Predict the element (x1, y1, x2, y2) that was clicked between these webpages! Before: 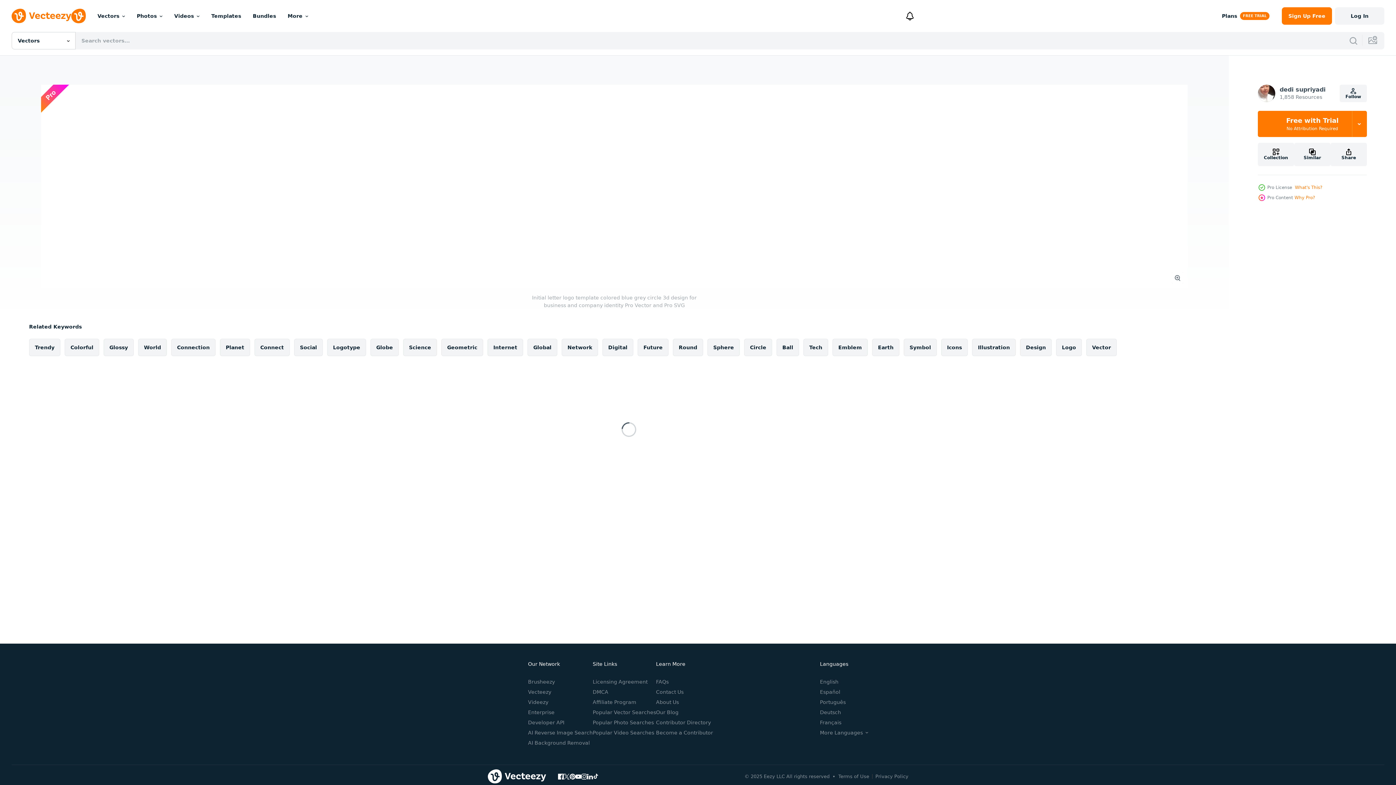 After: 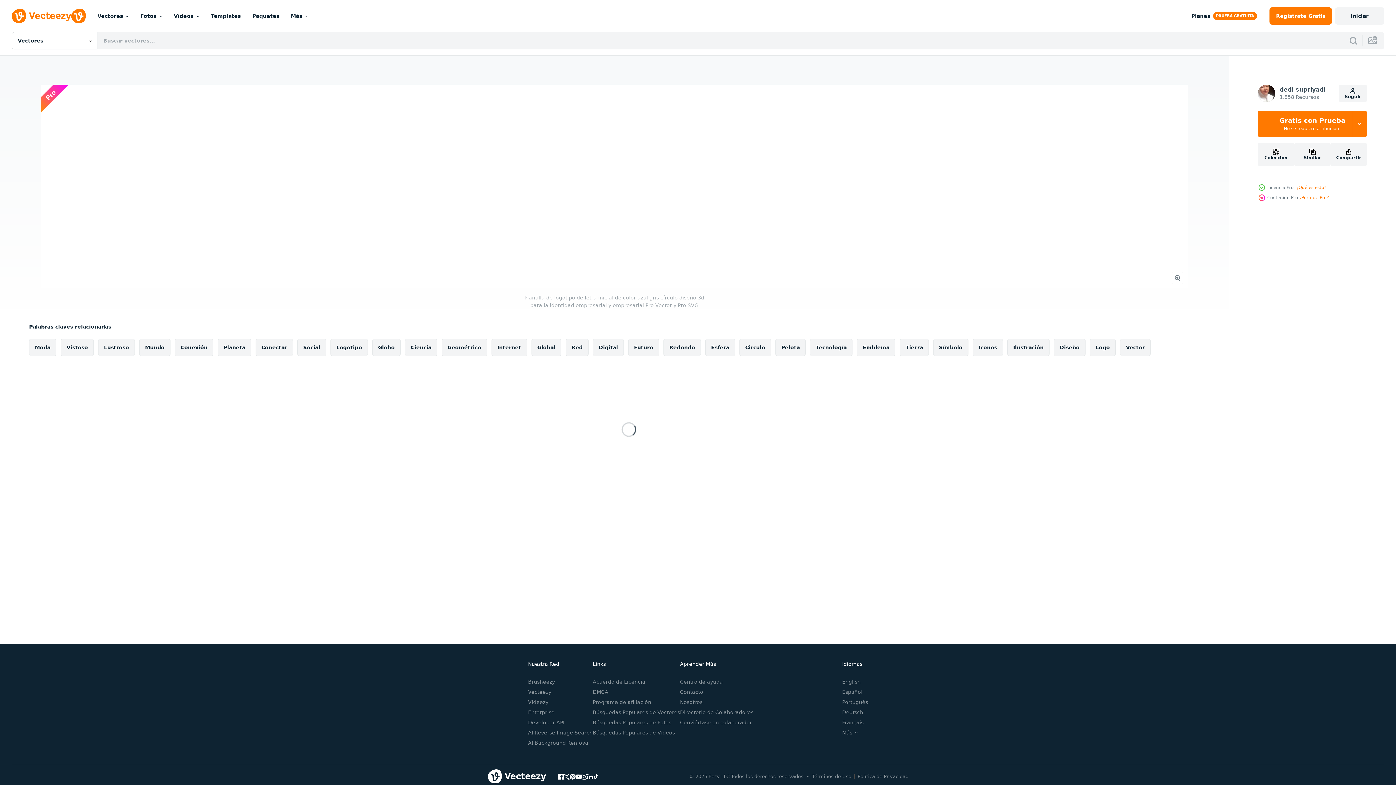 Action: label: Español bbox: (820, 689, 840, 695)